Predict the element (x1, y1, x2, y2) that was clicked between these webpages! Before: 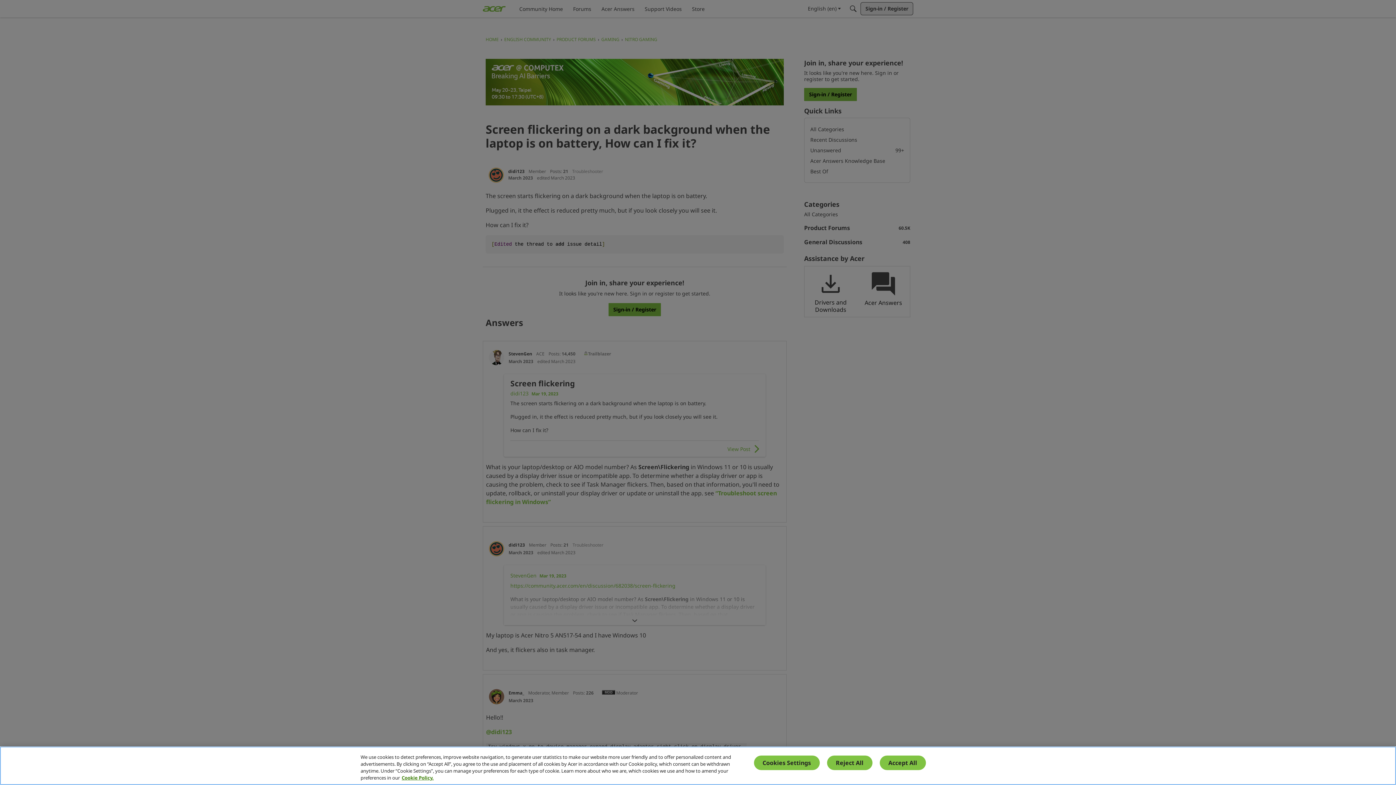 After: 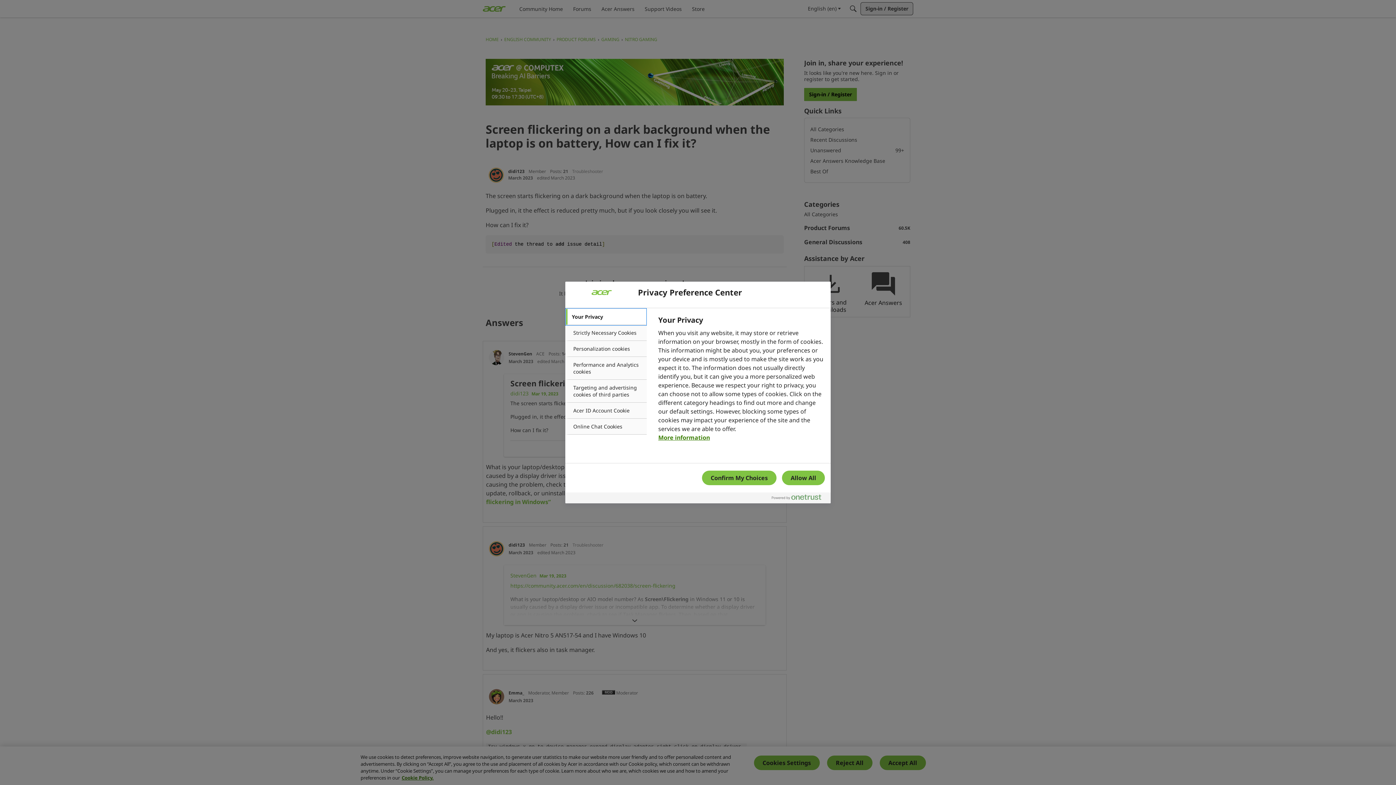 Action: label: Cookies Settings bbox: (754, 756, 819, 770)